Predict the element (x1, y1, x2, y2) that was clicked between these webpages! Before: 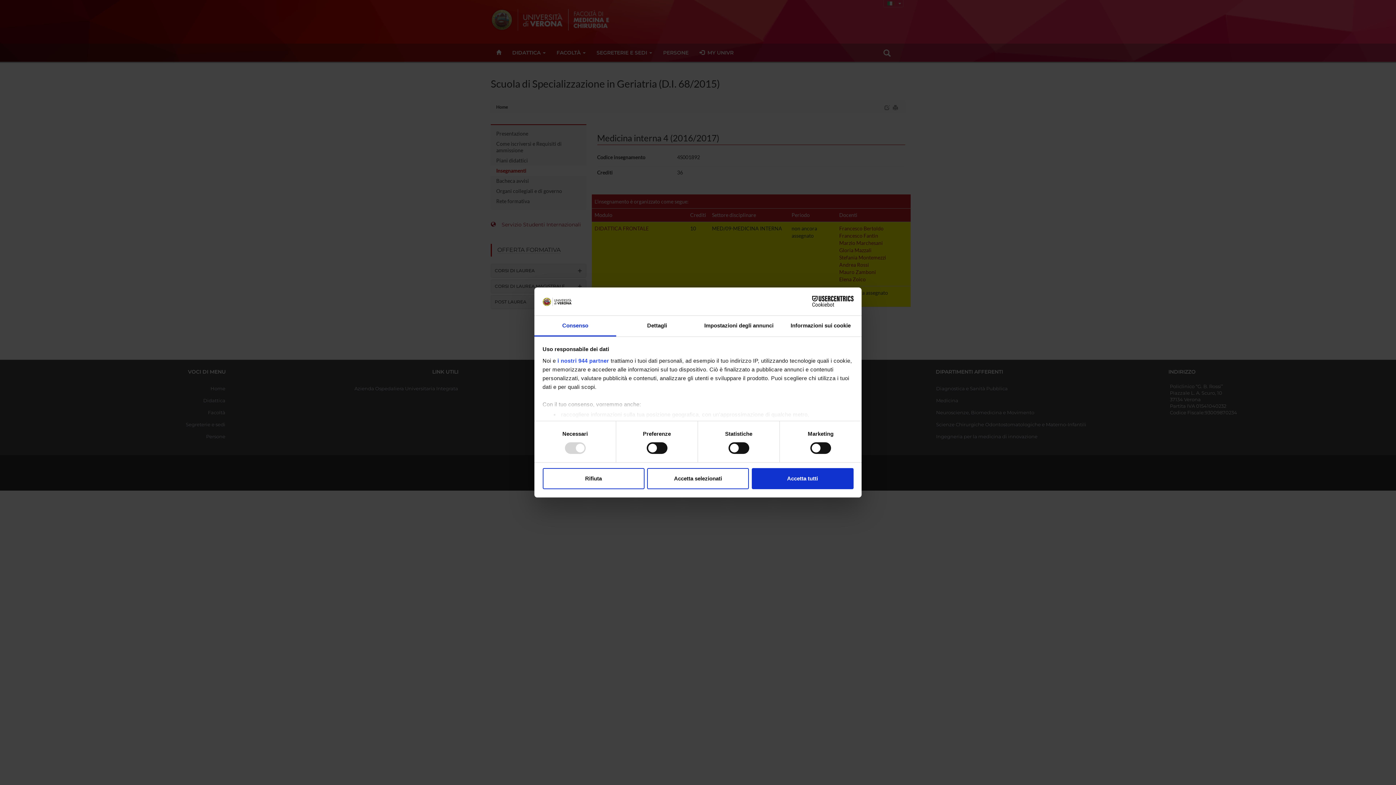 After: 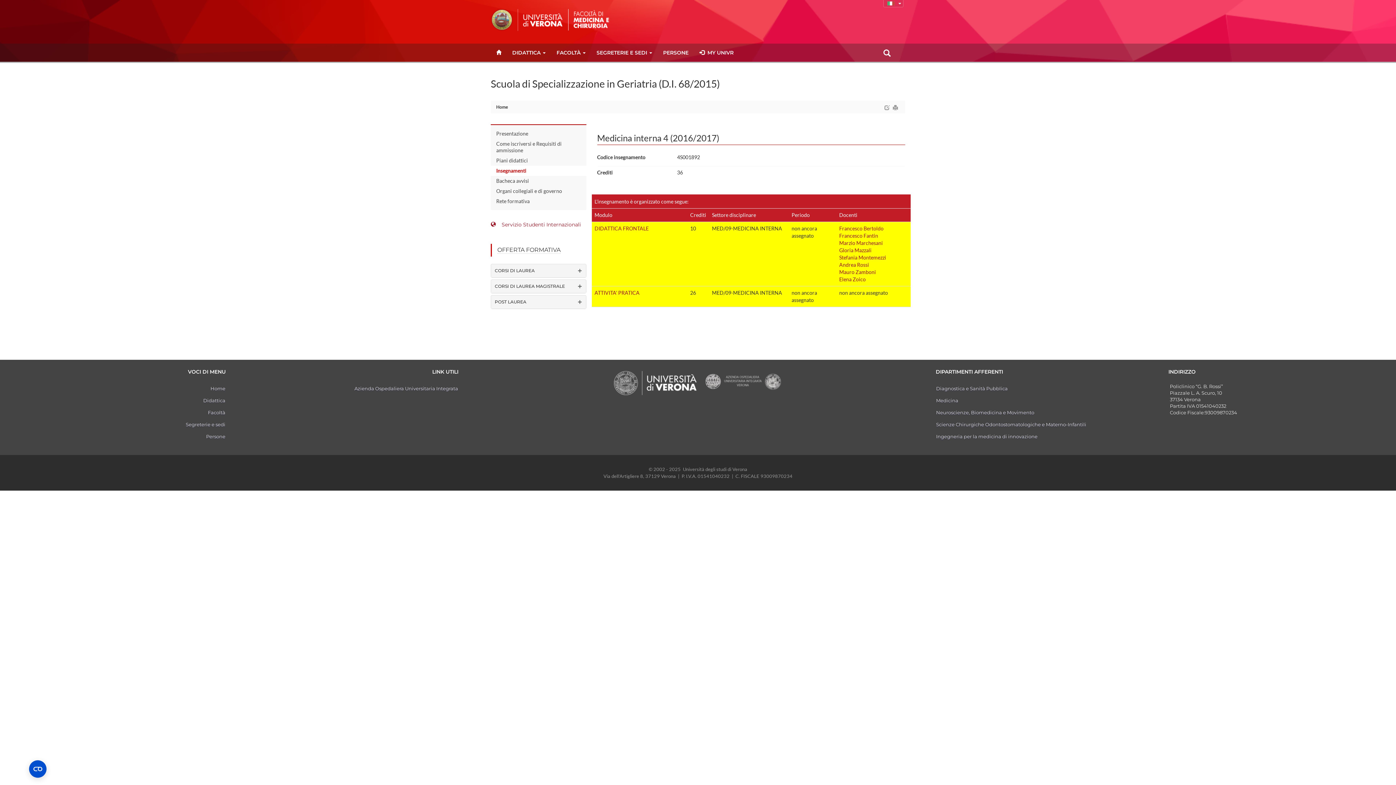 Action: bbox: (647, 468, 749, 489) label: Accetta selezionati